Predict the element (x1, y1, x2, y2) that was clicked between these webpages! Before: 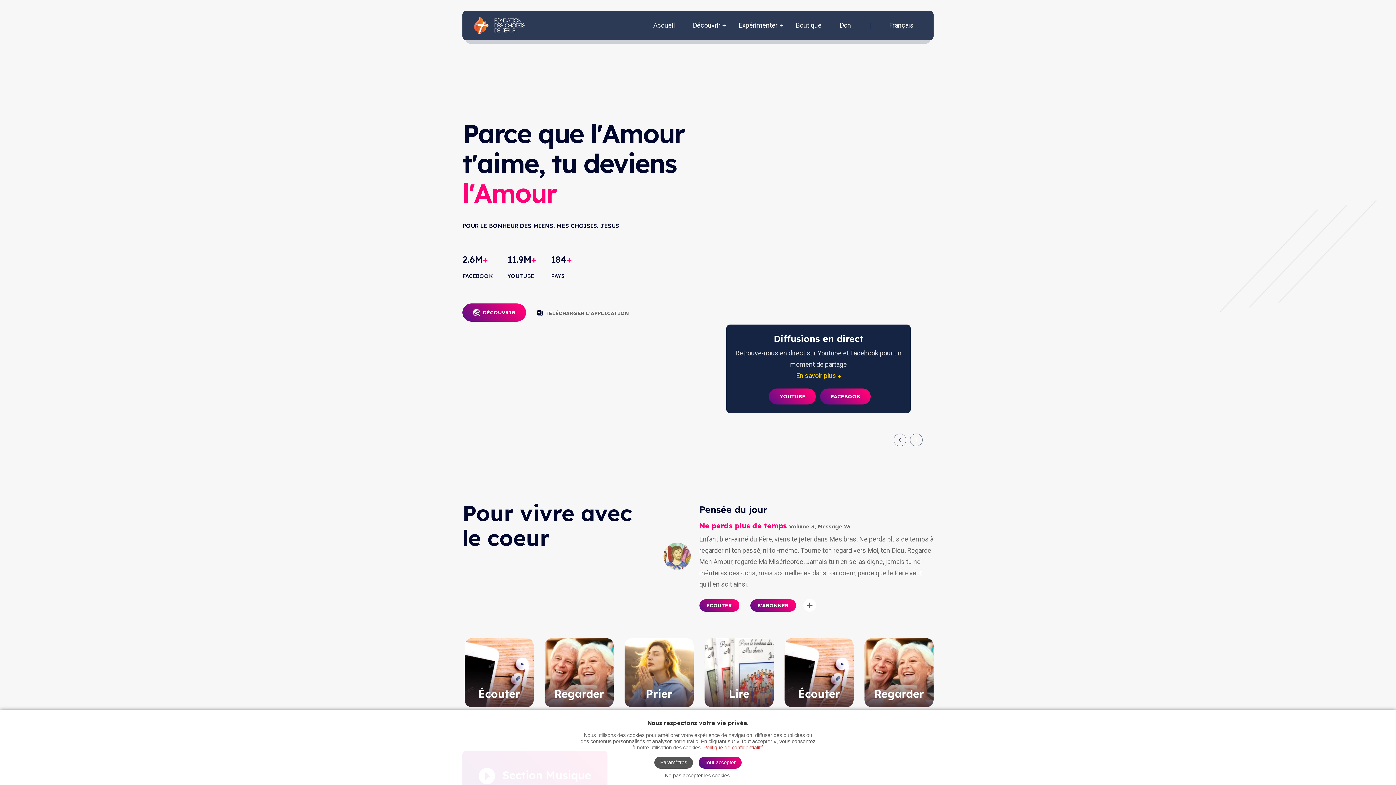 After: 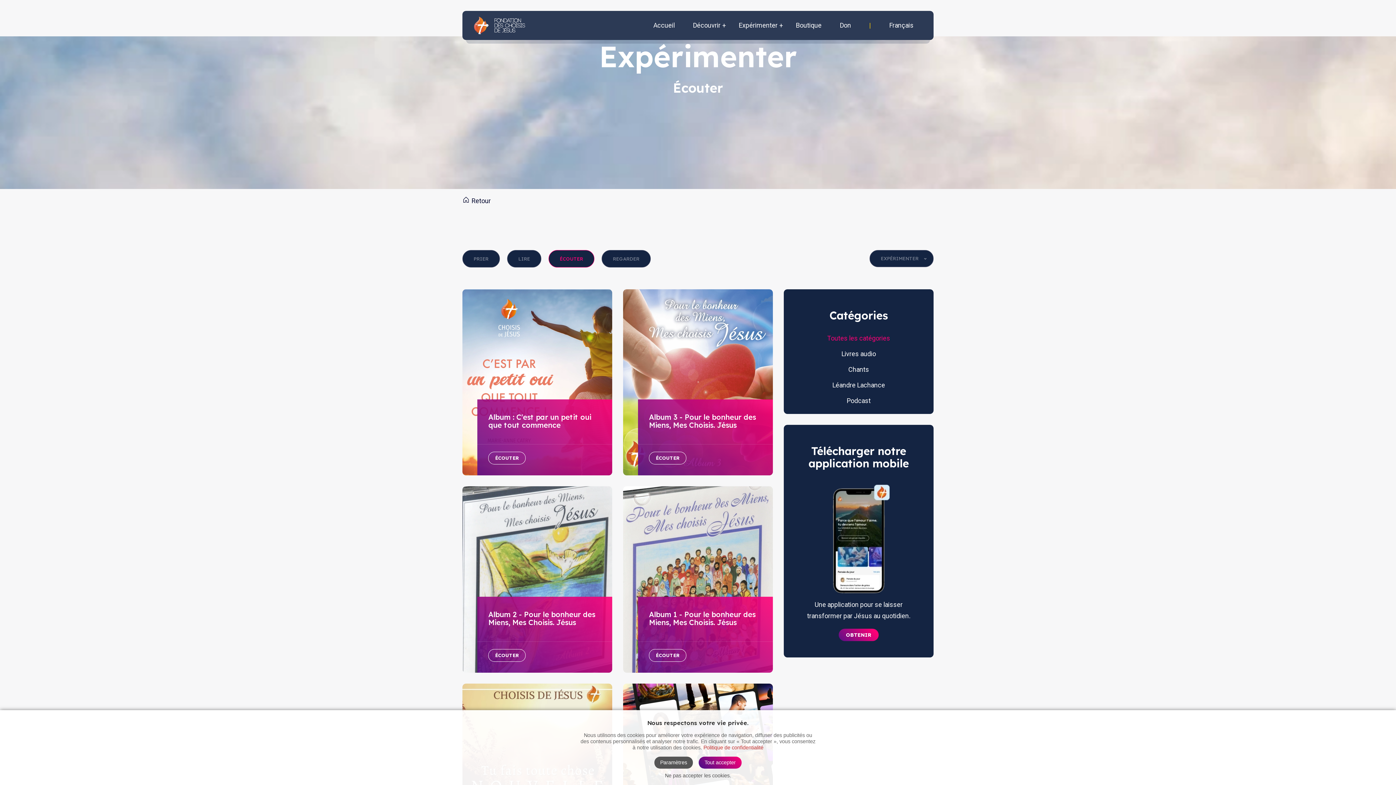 Action: bbox: (622, 627, 691, 696) label: Écouter